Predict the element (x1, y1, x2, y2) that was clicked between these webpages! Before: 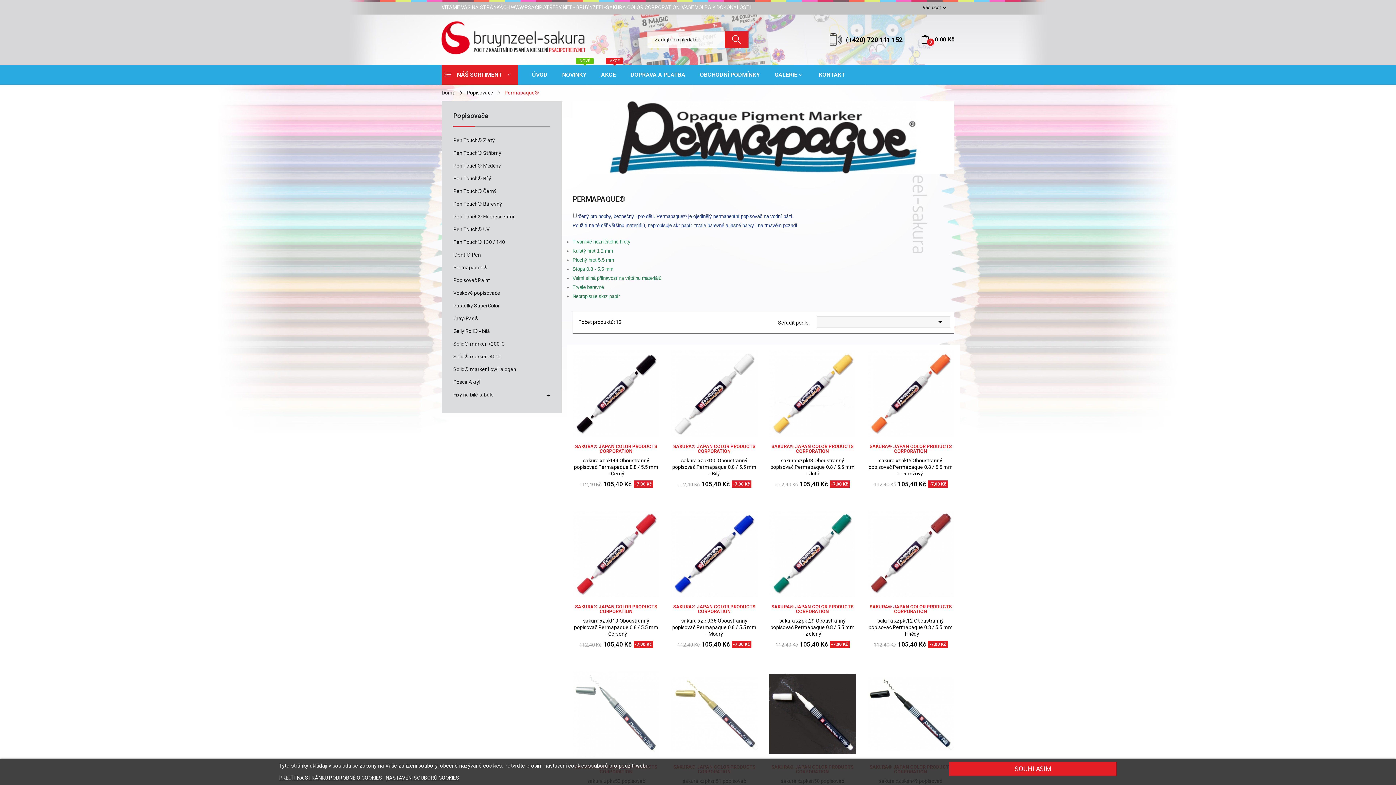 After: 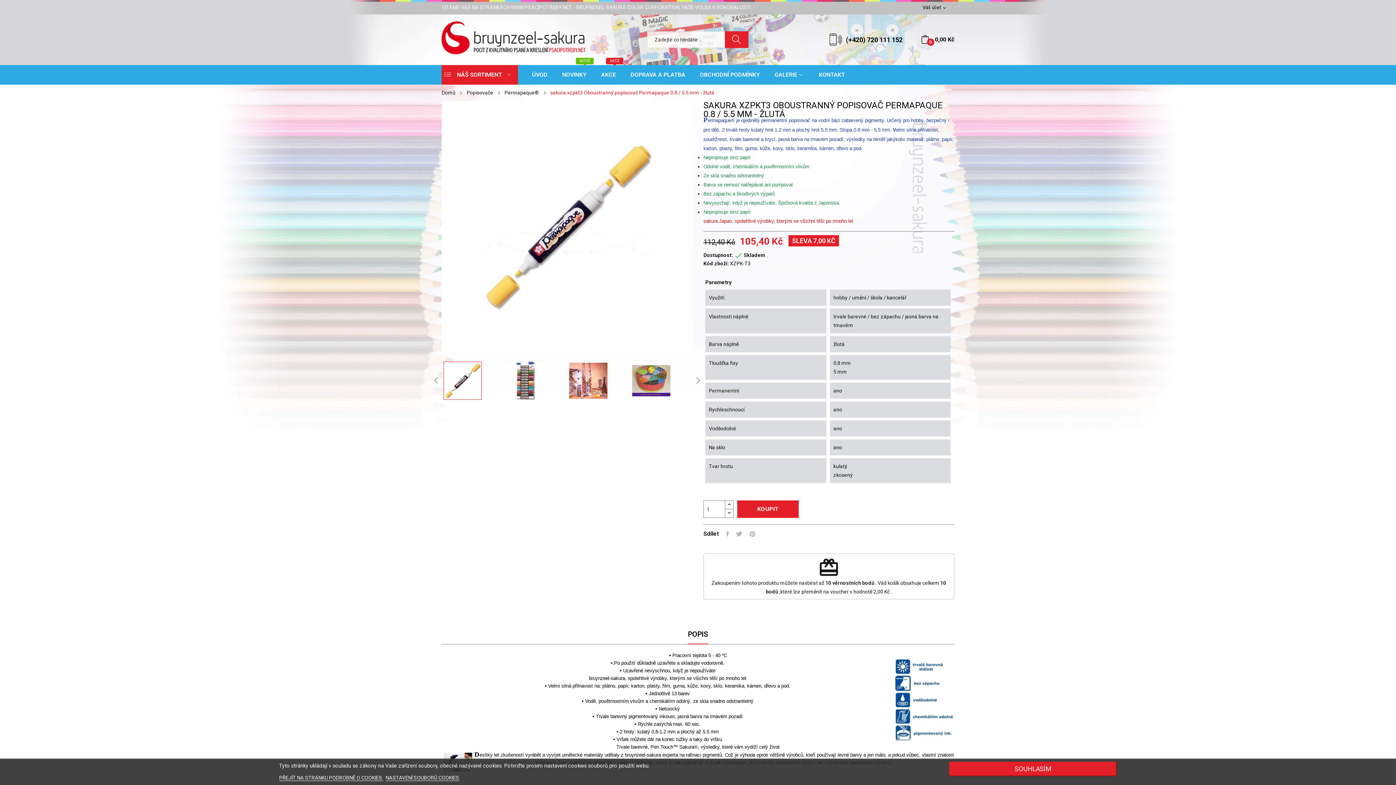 Action: label: sakura xzpkt3 Oboustranný popisovač Permapaque 0.8 / 5.5 mm - žlutá bbox: (769, 457, 856, 477)